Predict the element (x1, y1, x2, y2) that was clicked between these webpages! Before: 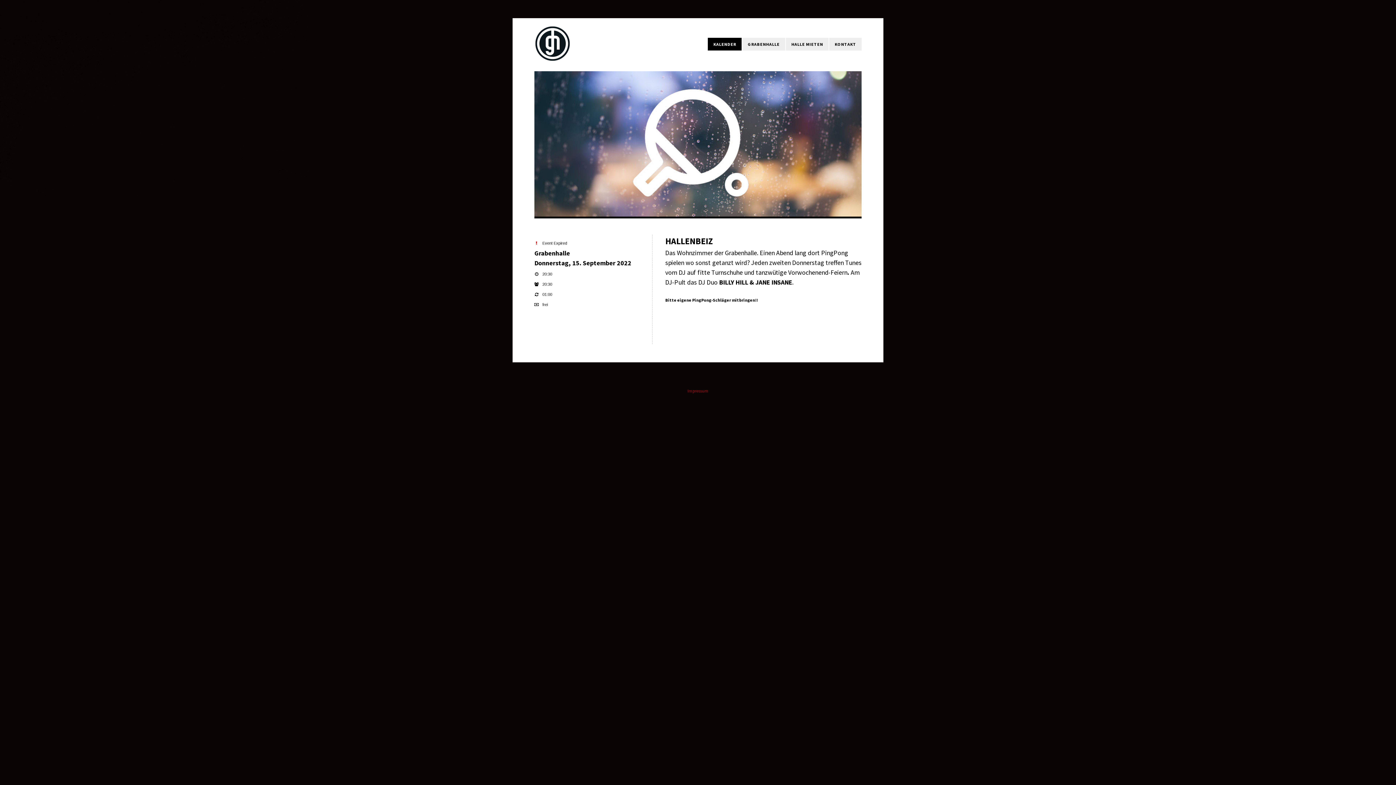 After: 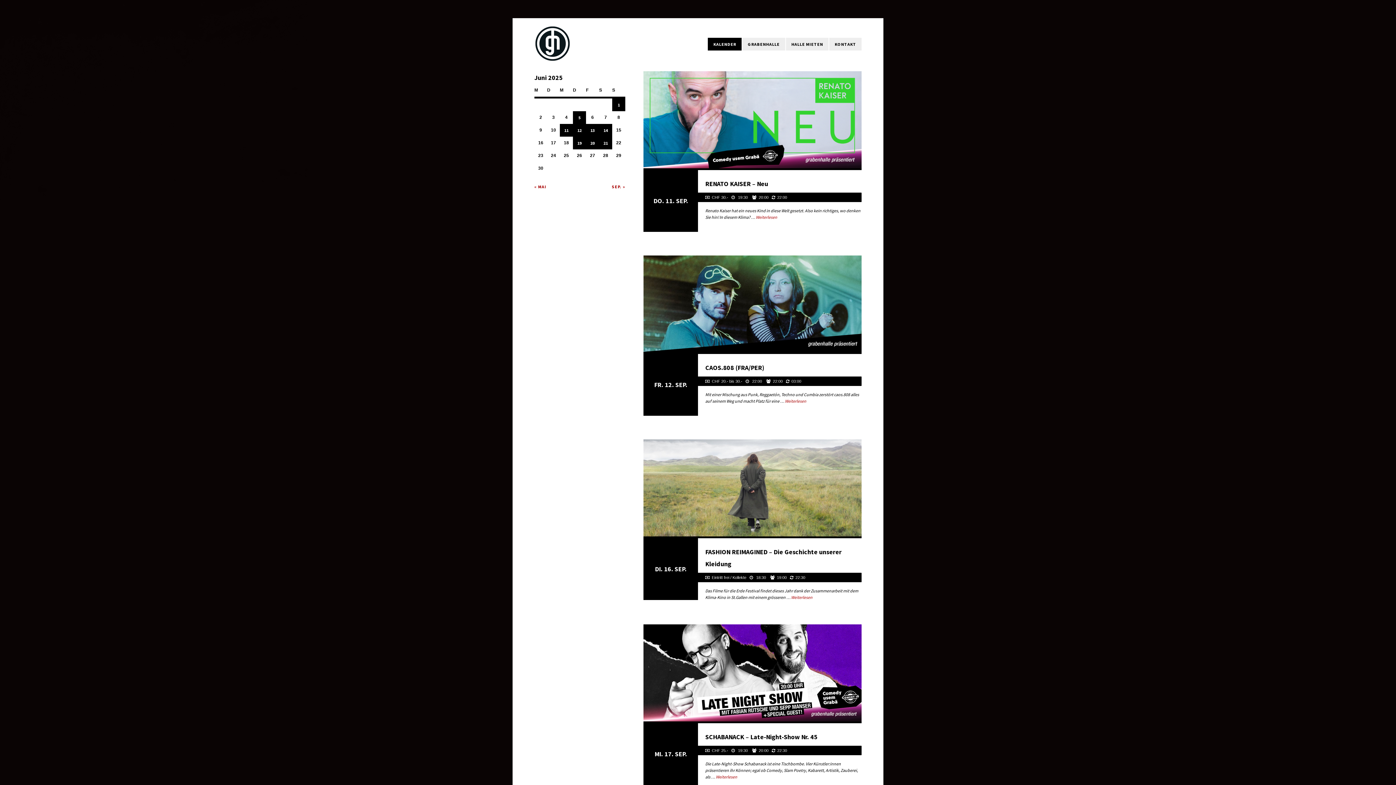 Action: bbox: (708, 37, 741, 50) label: KALENDER